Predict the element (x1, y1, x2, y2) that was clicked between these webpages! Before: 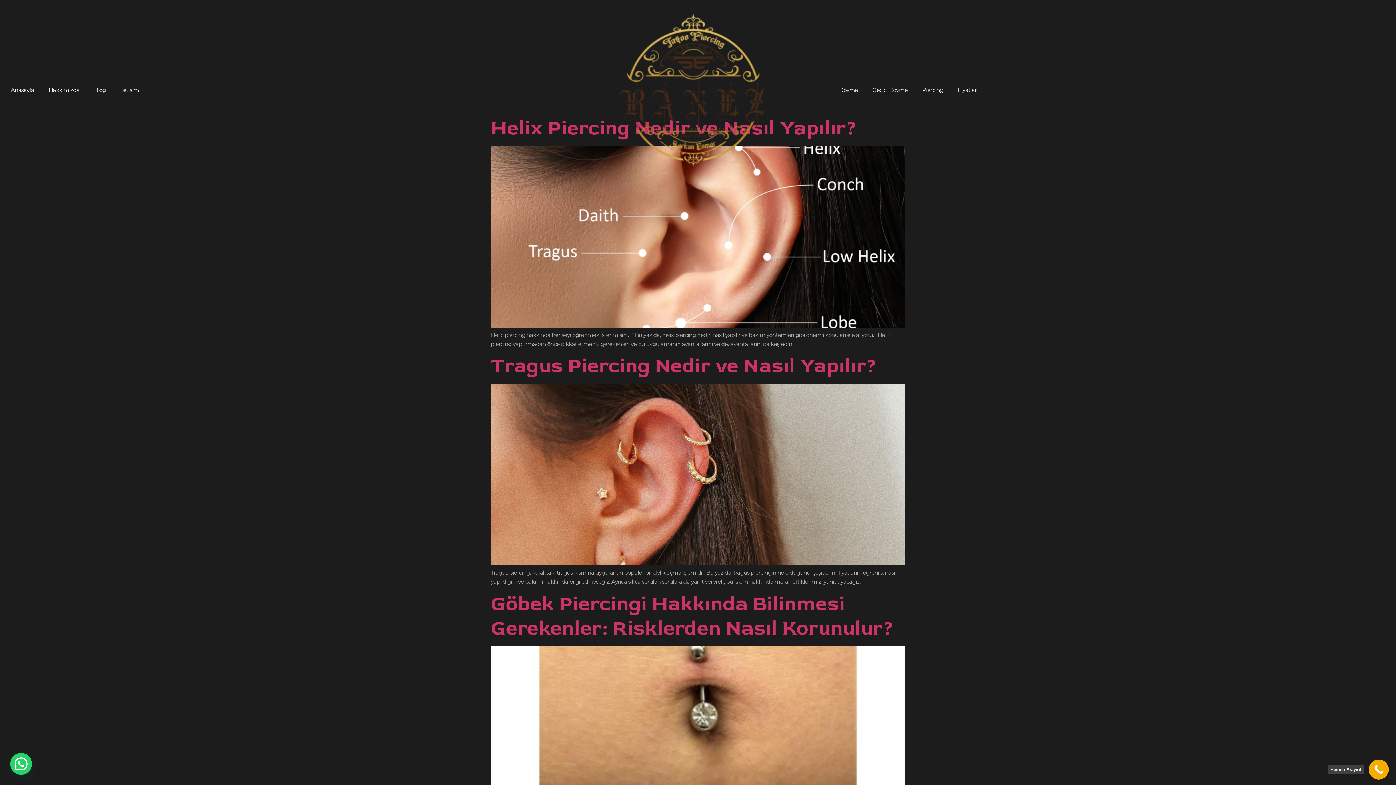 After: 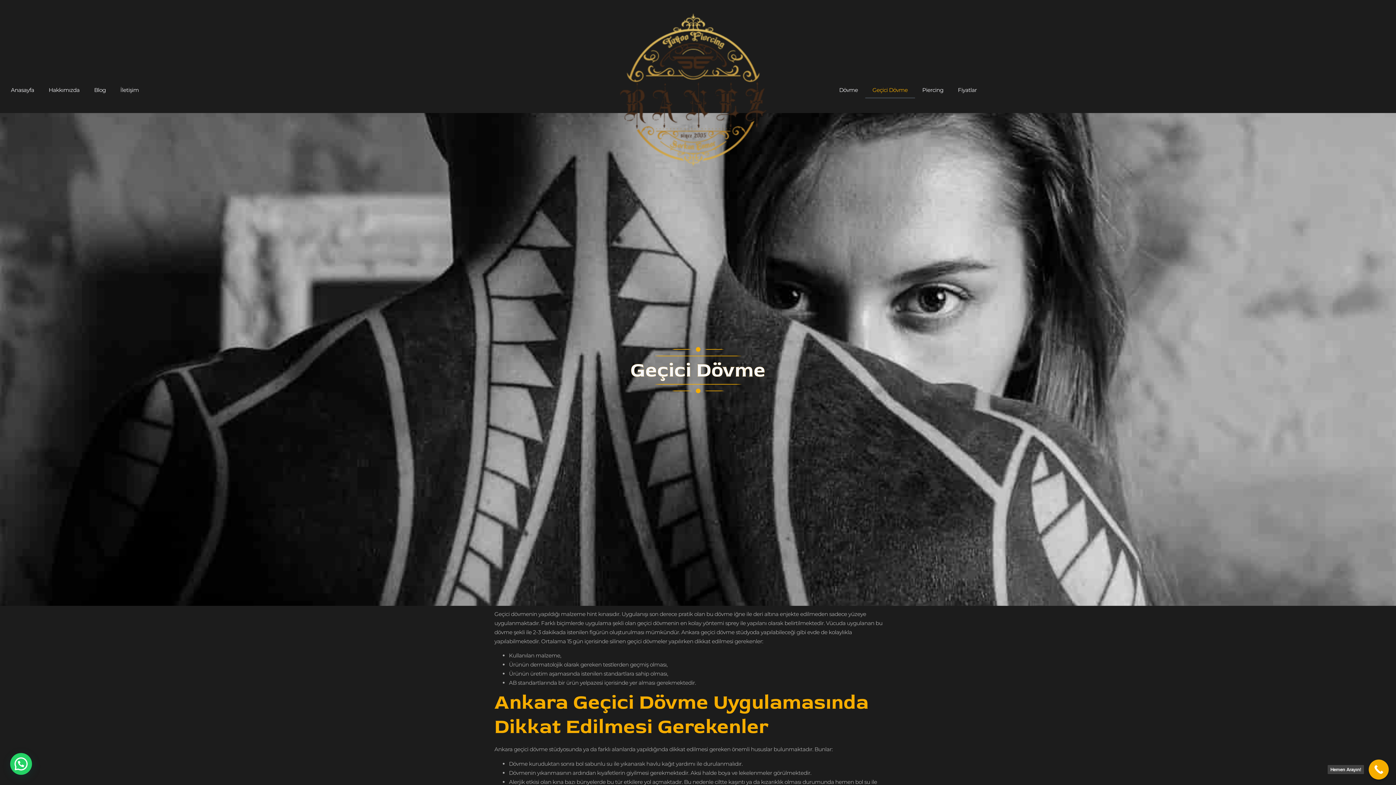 Action: bbox: (865, 81, 915, 98) label: Geçici Dövme